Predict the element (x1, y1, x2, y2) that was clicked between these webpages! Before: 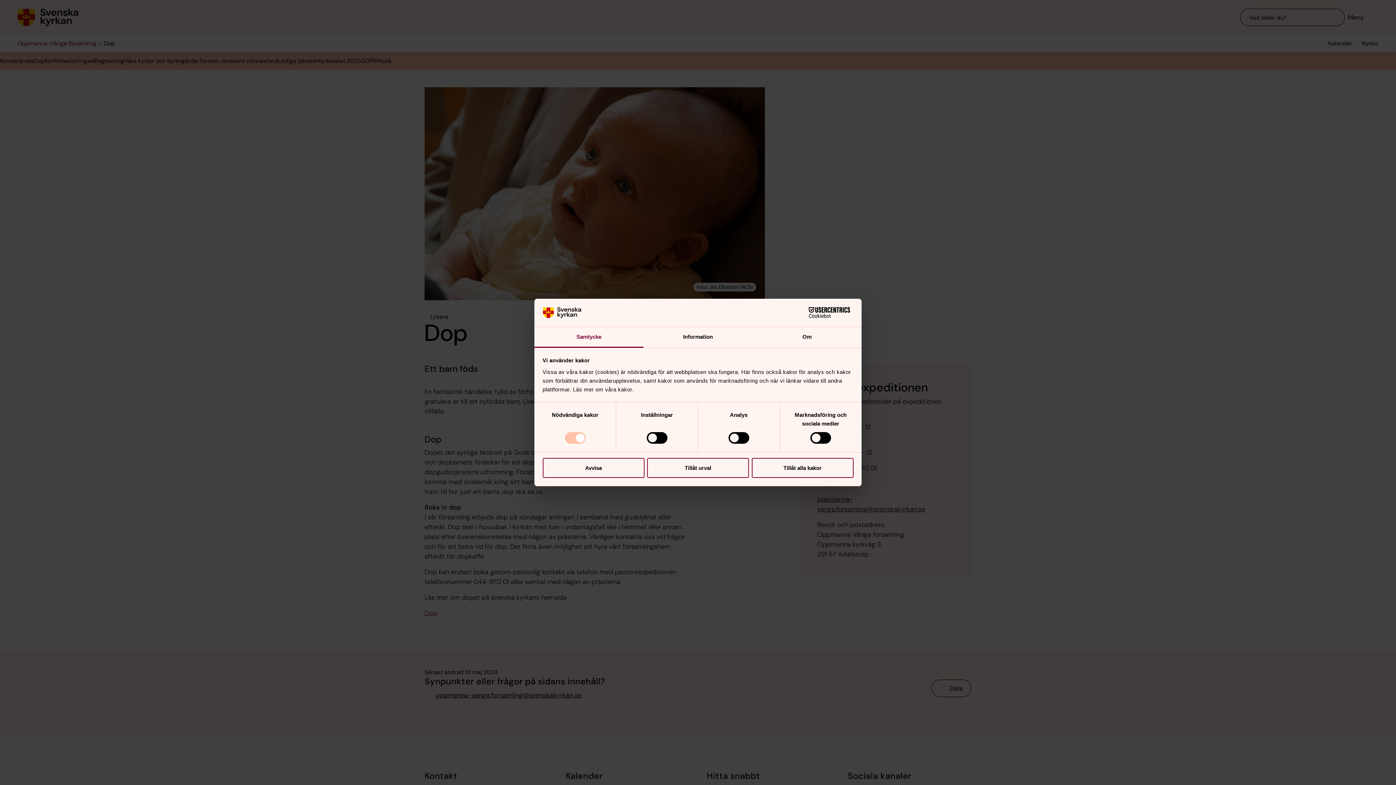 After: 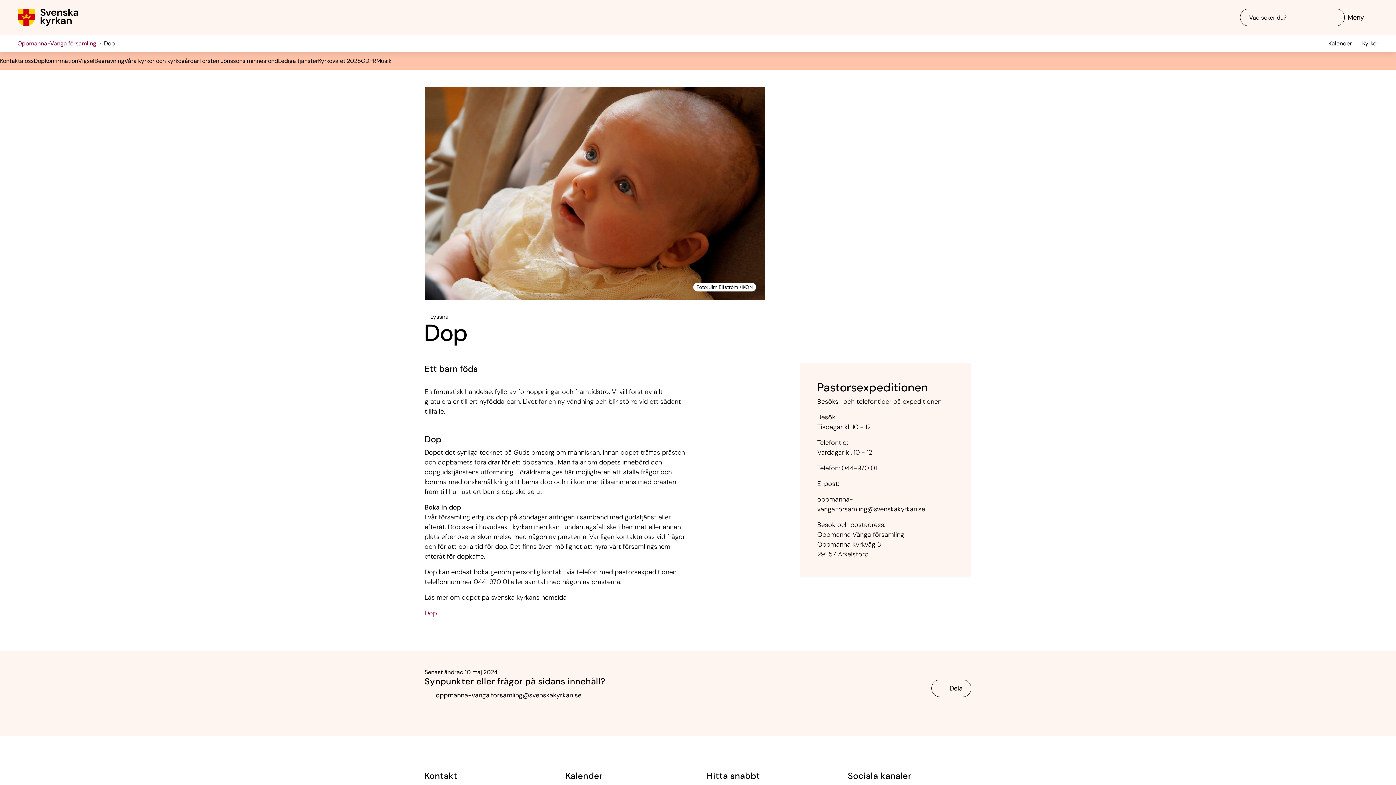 Action: bbox: (751, 458, 853, 478) label: Tillåt alla kakor